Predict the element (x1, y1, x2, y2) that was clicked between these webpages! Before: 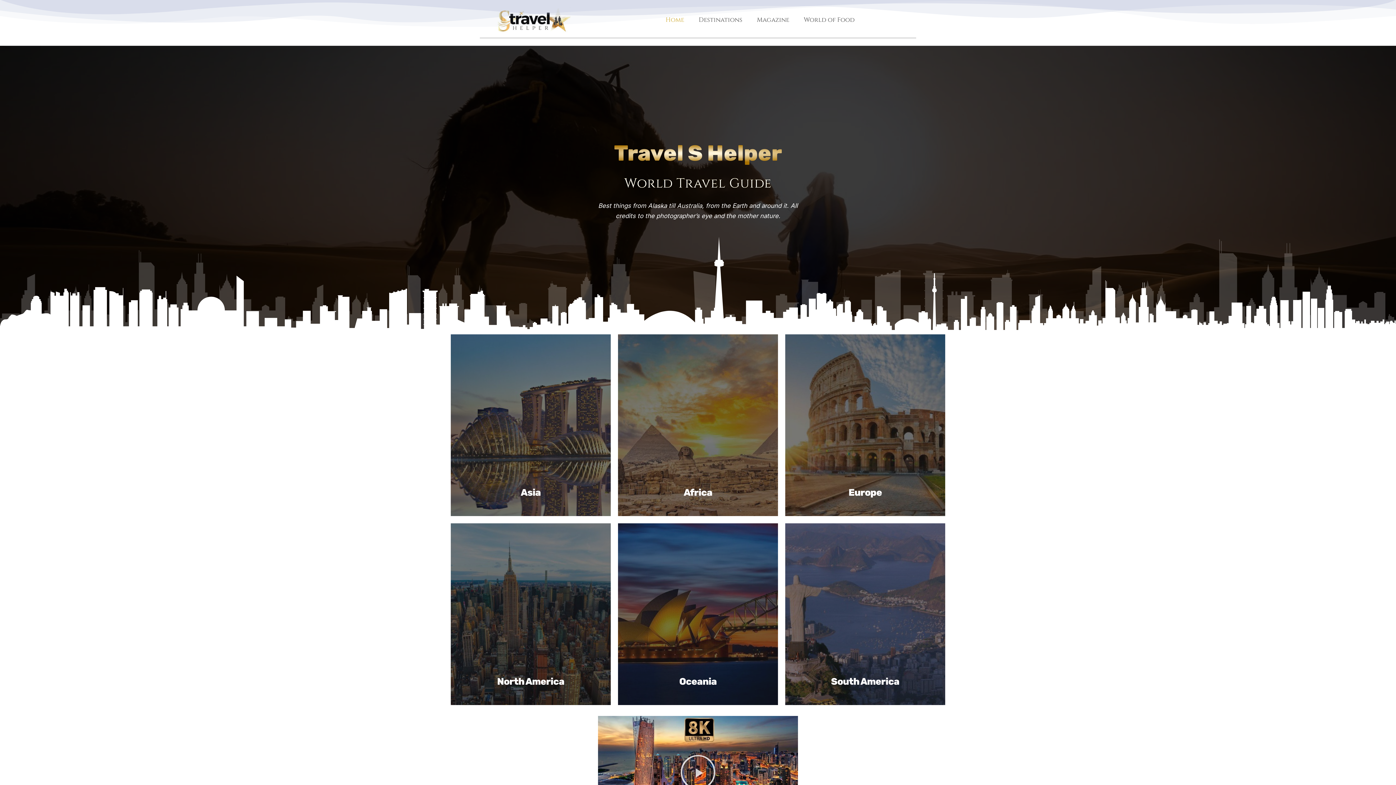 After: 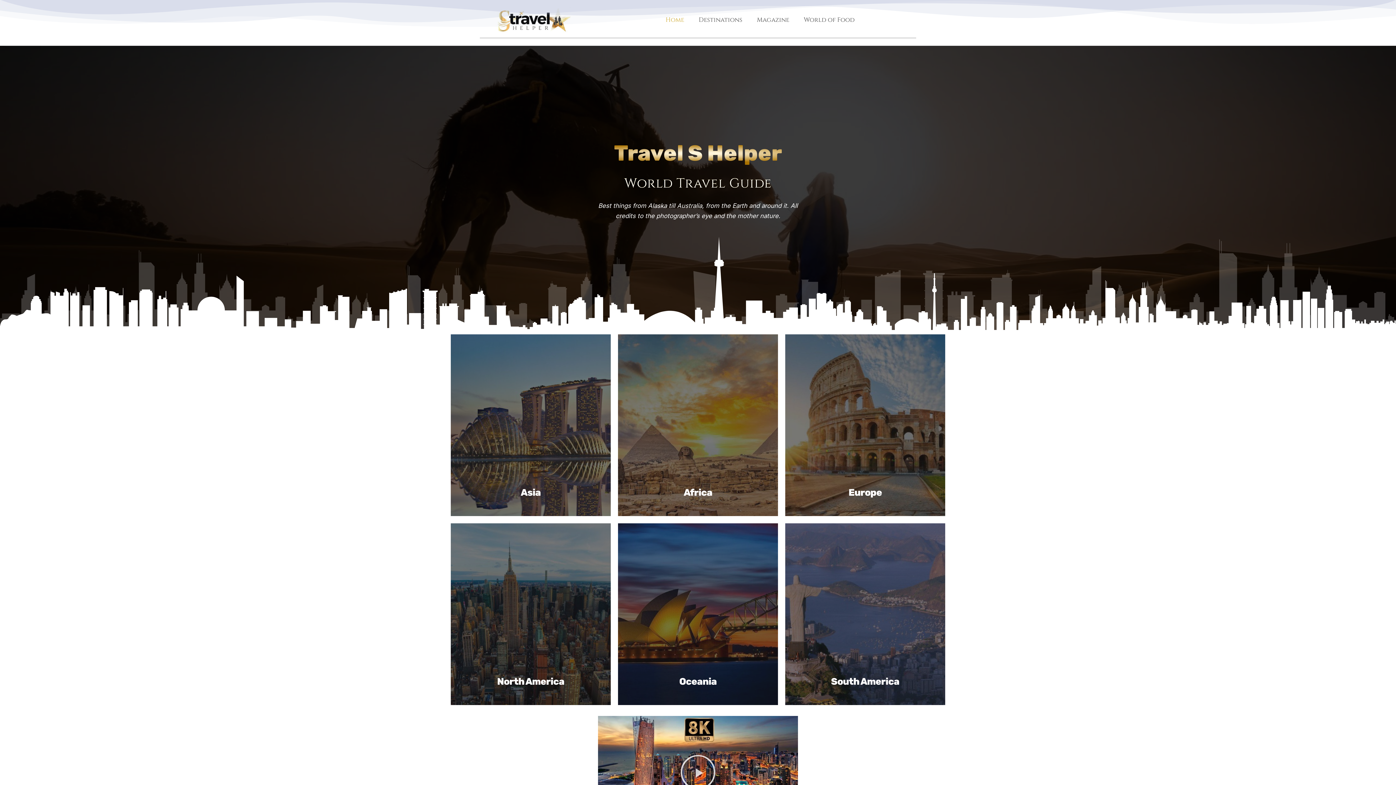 Action: bbox: (494, 7, 611, 33)